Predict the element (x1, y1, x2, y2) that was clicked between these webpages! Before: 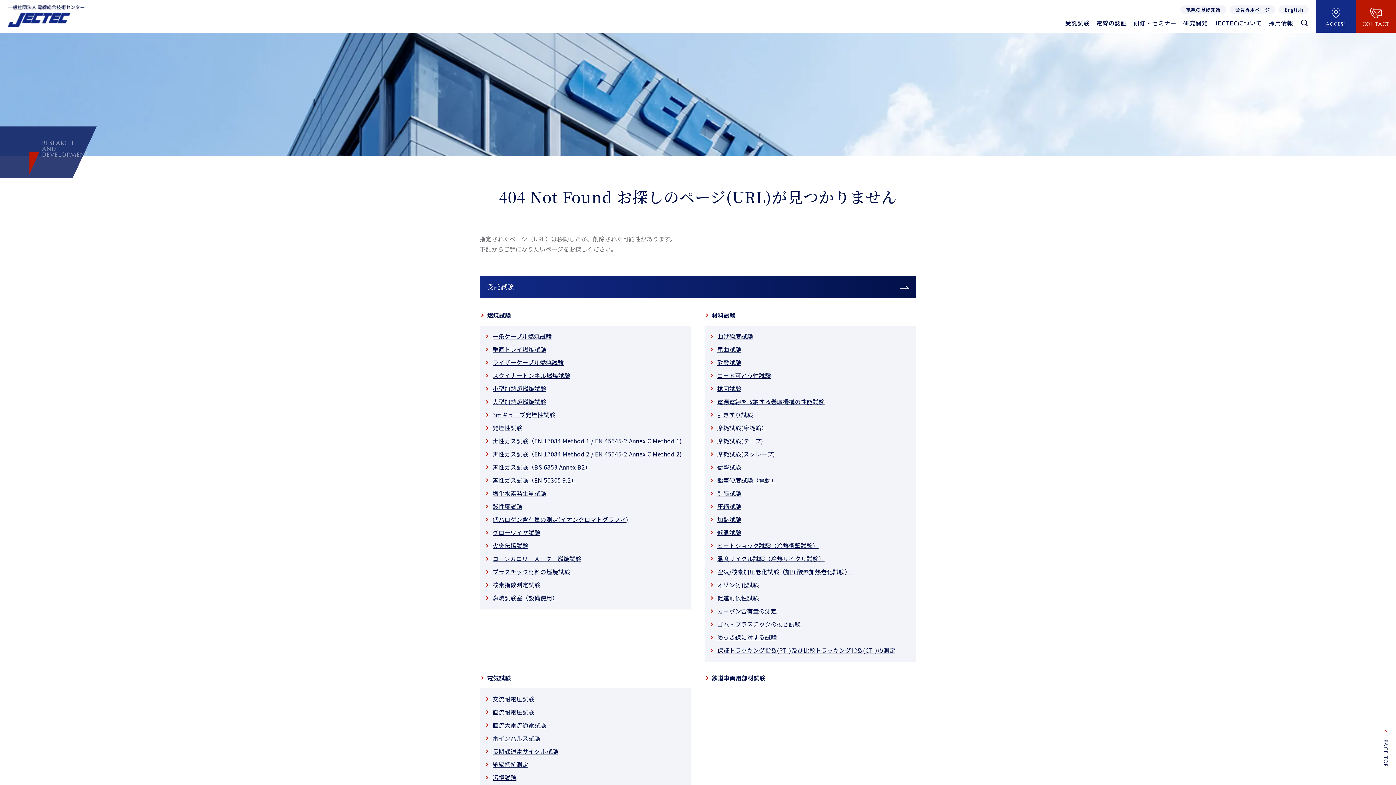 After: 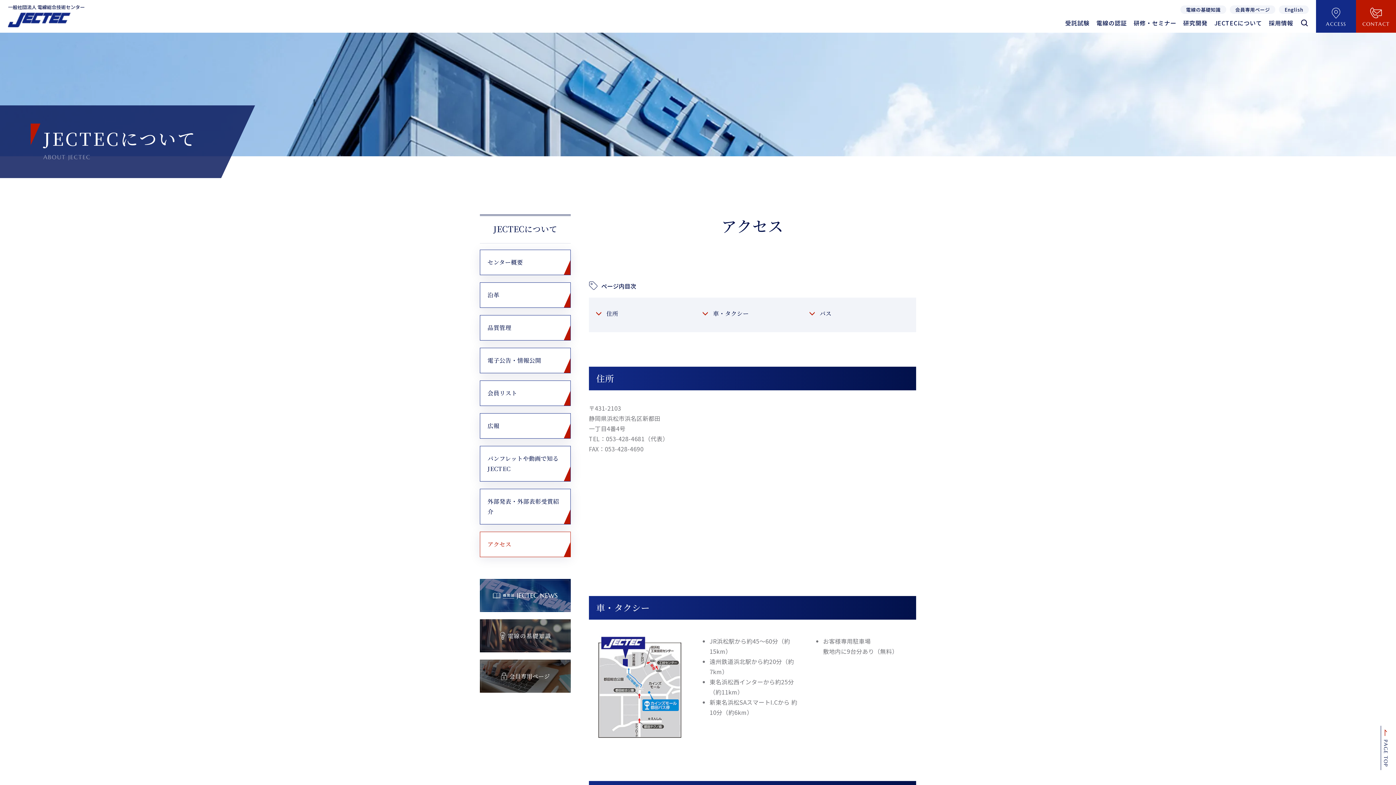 Action: bbox: (1316, 0, 1356, 32) label: ACCESS